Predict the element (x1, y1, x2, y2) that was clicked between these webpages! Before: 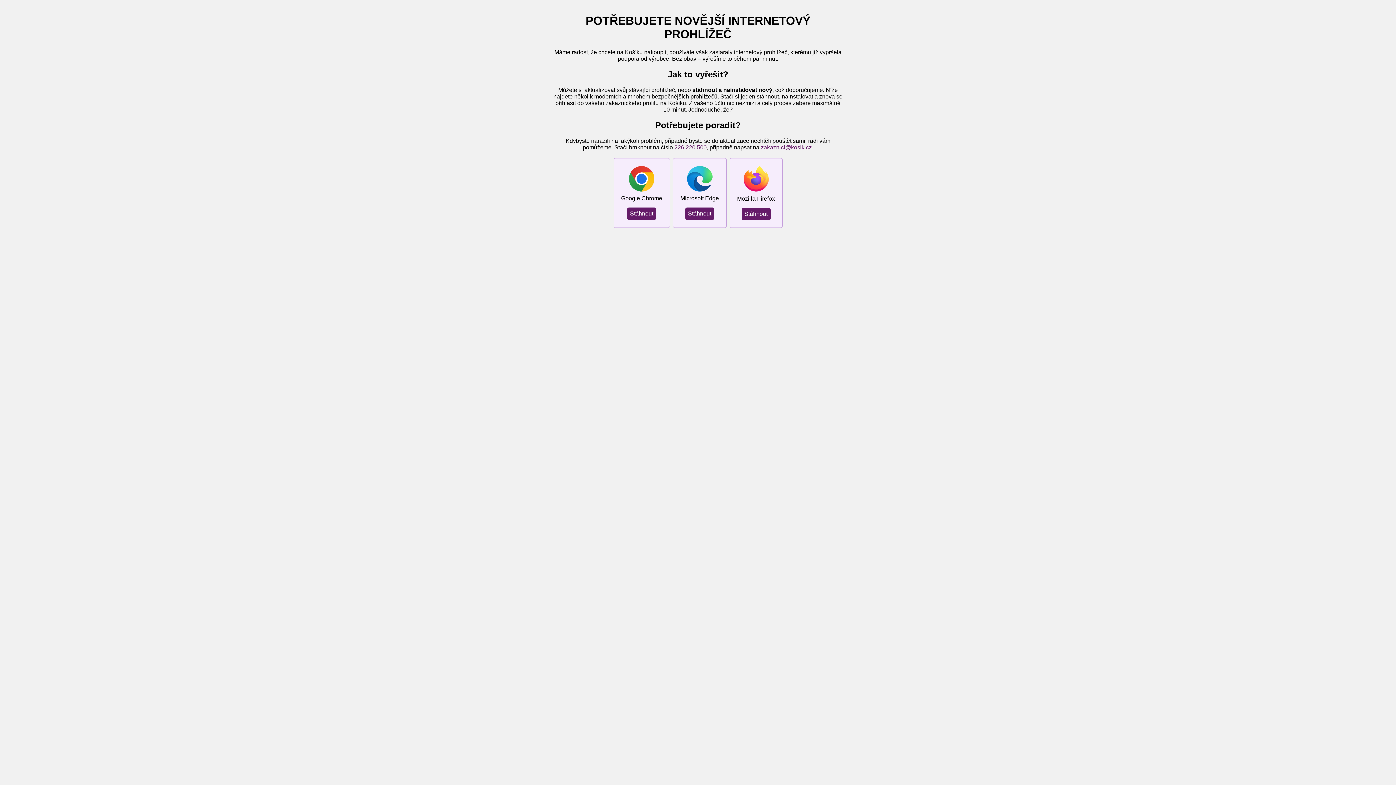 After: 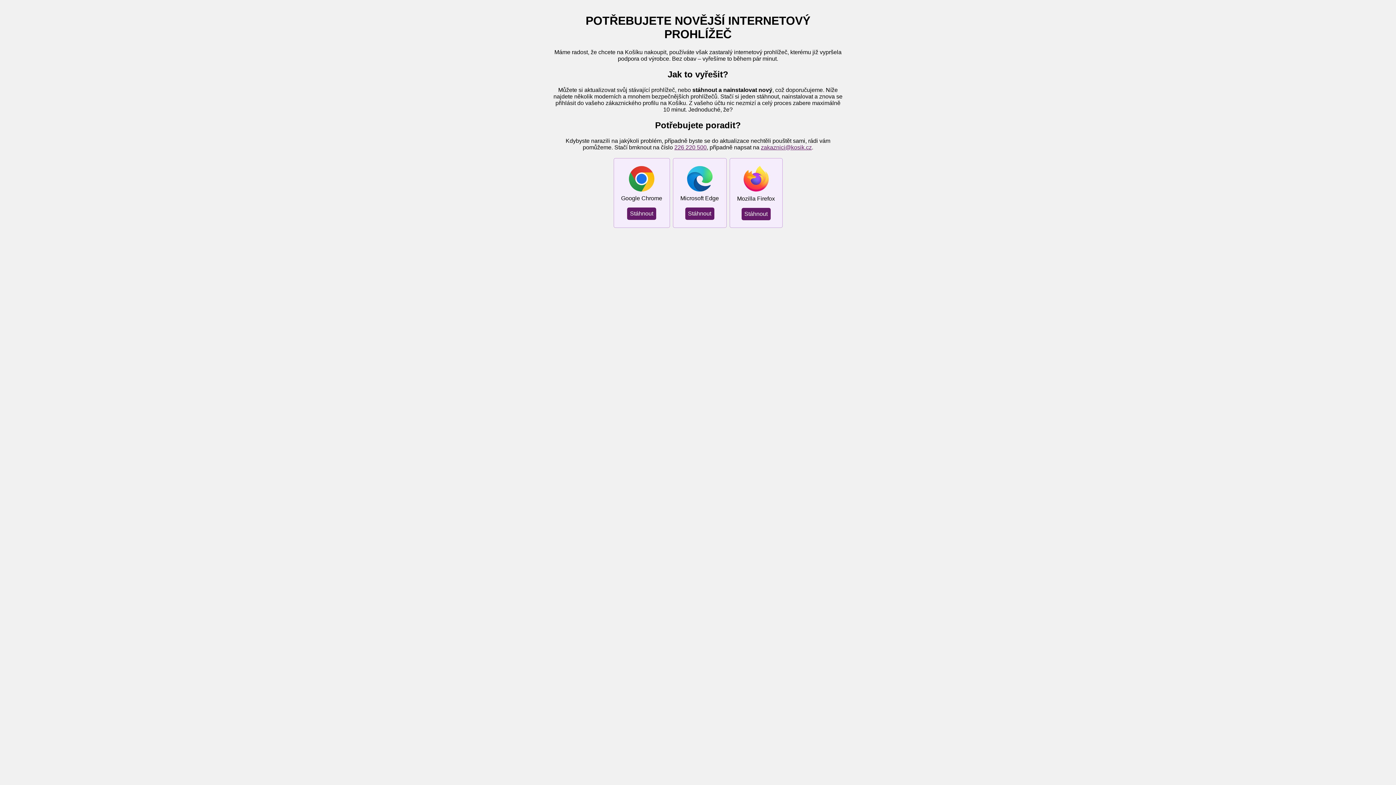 Action: bbox: (761, 144, 812, 150) label: zakaznici@kosik.cz